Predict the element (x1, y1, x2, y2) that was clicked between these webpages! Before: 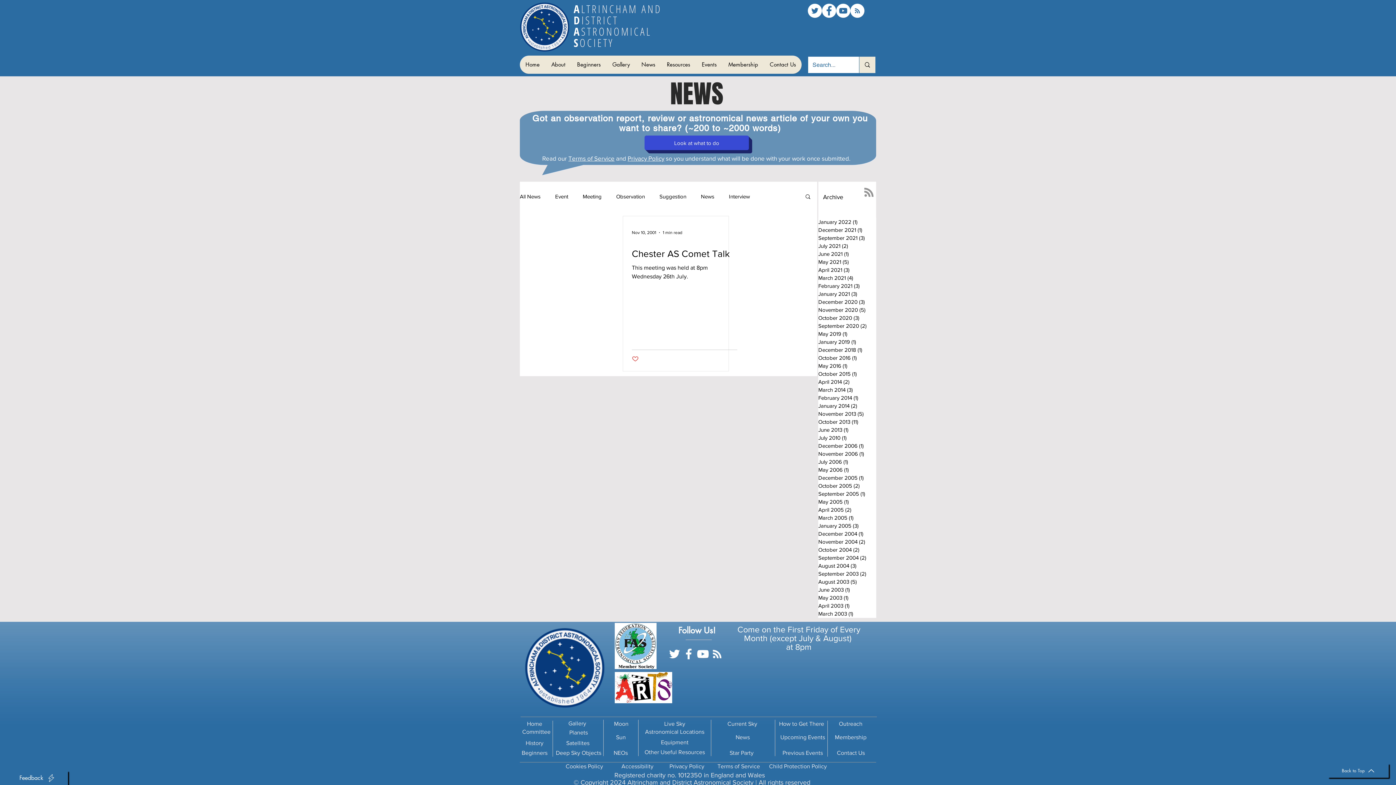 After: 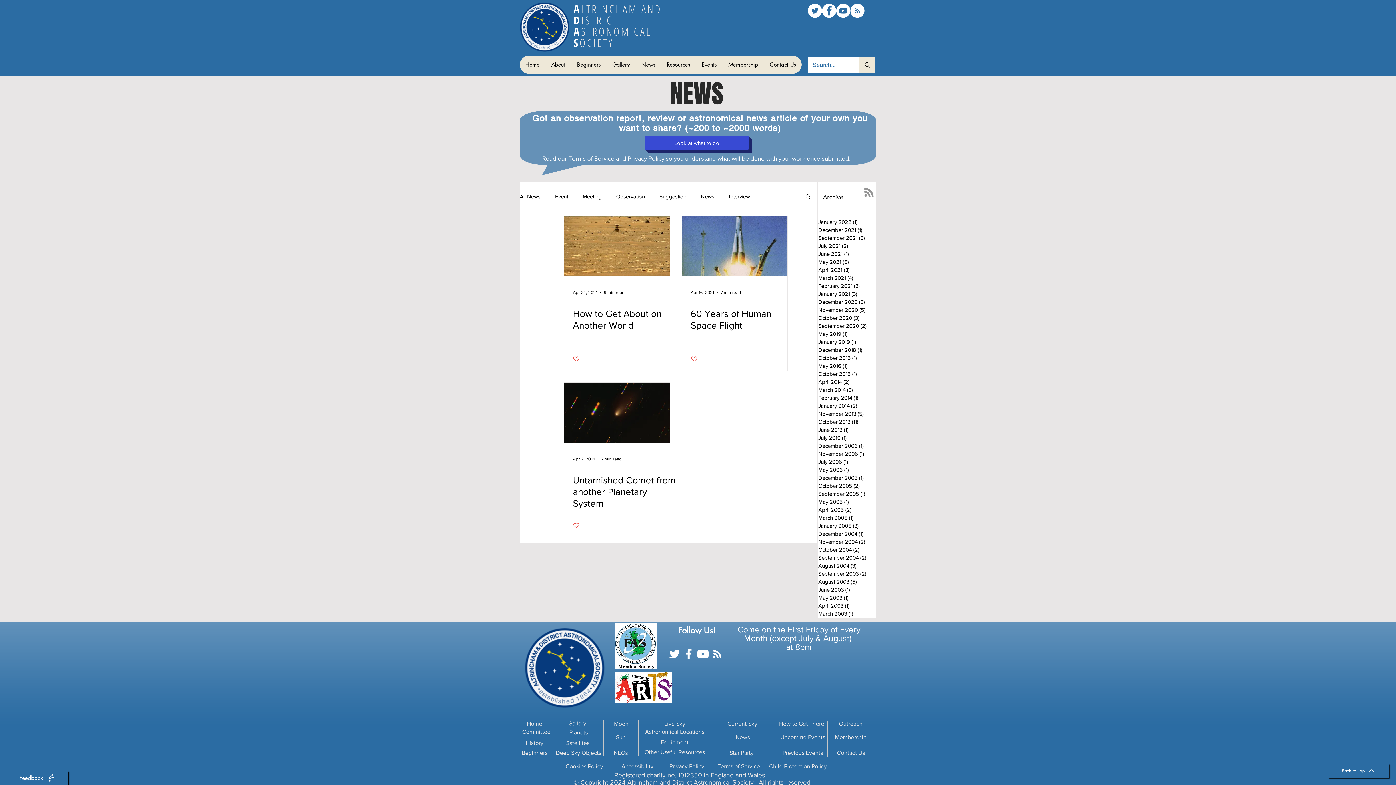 Action: label: April 2021 (3)
3 posts bbox: (818, 266, 876, 274)